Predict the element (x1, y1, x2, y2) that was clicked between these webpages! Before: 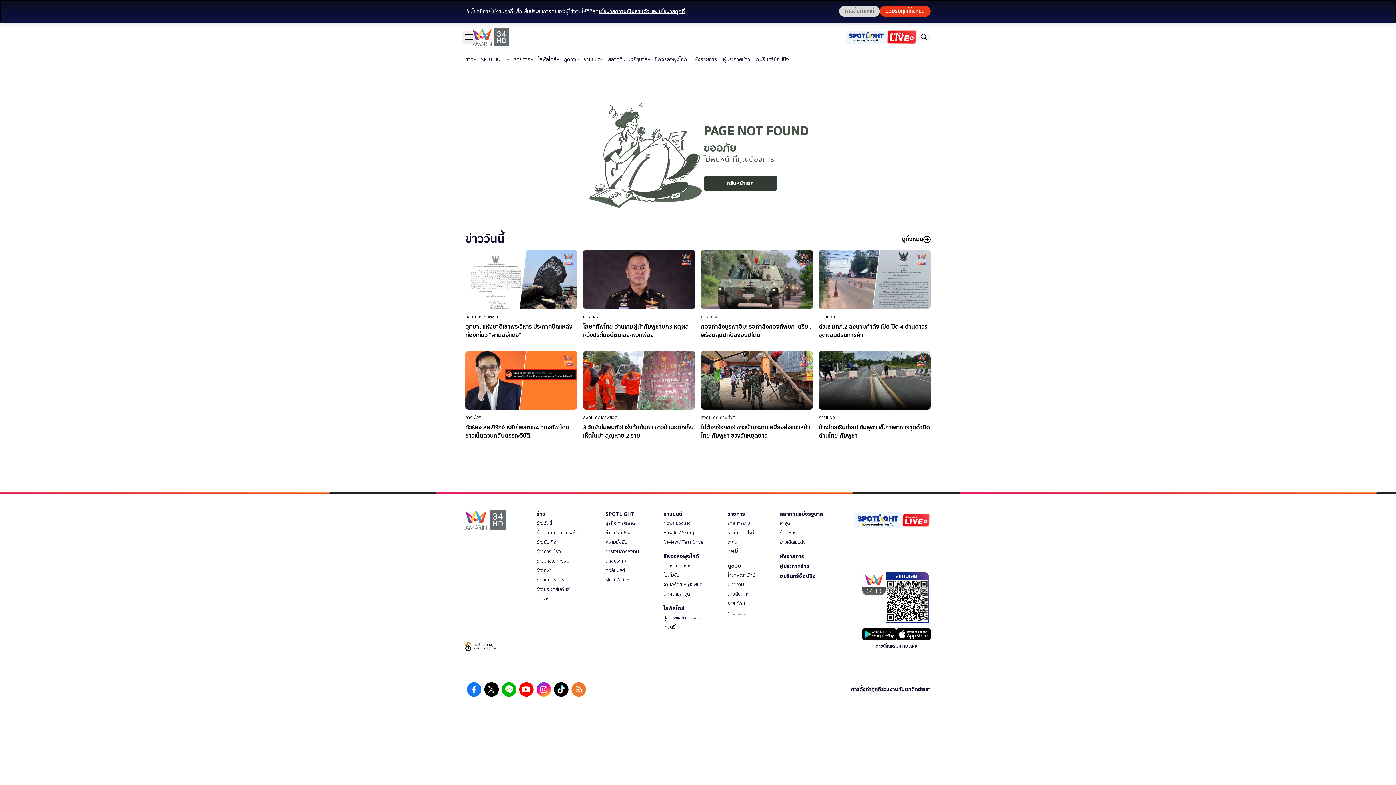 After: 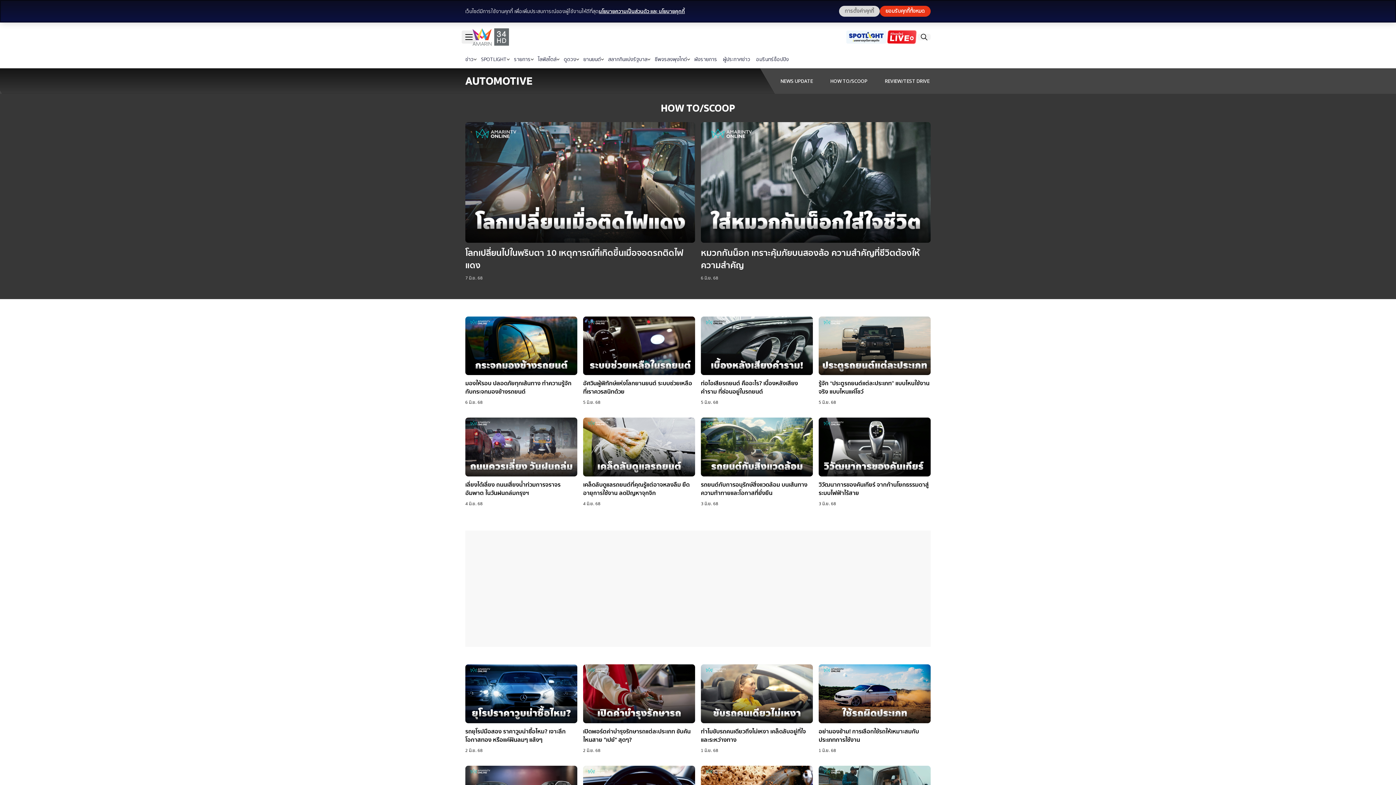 Action: label: How to / Scoop bbox: (663, 529, 696, 536)